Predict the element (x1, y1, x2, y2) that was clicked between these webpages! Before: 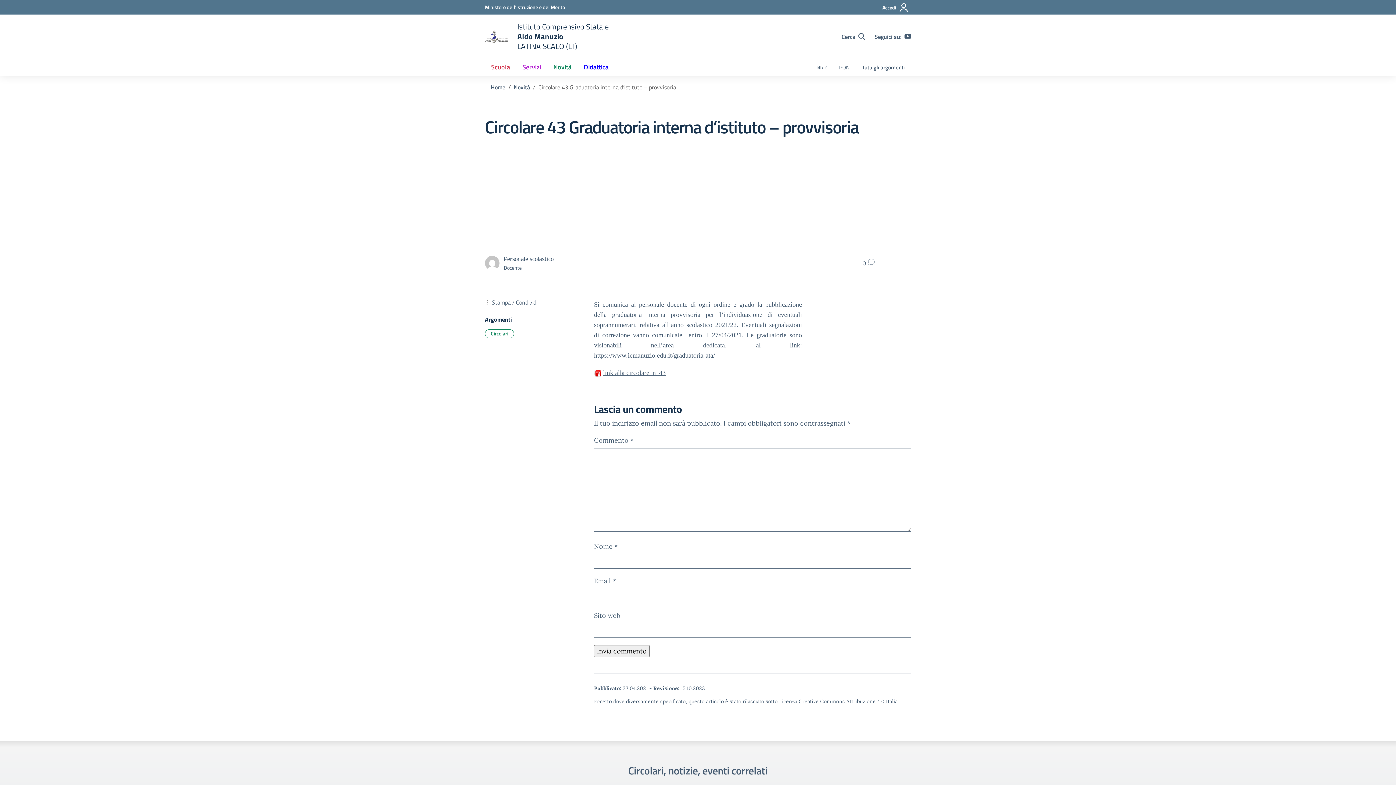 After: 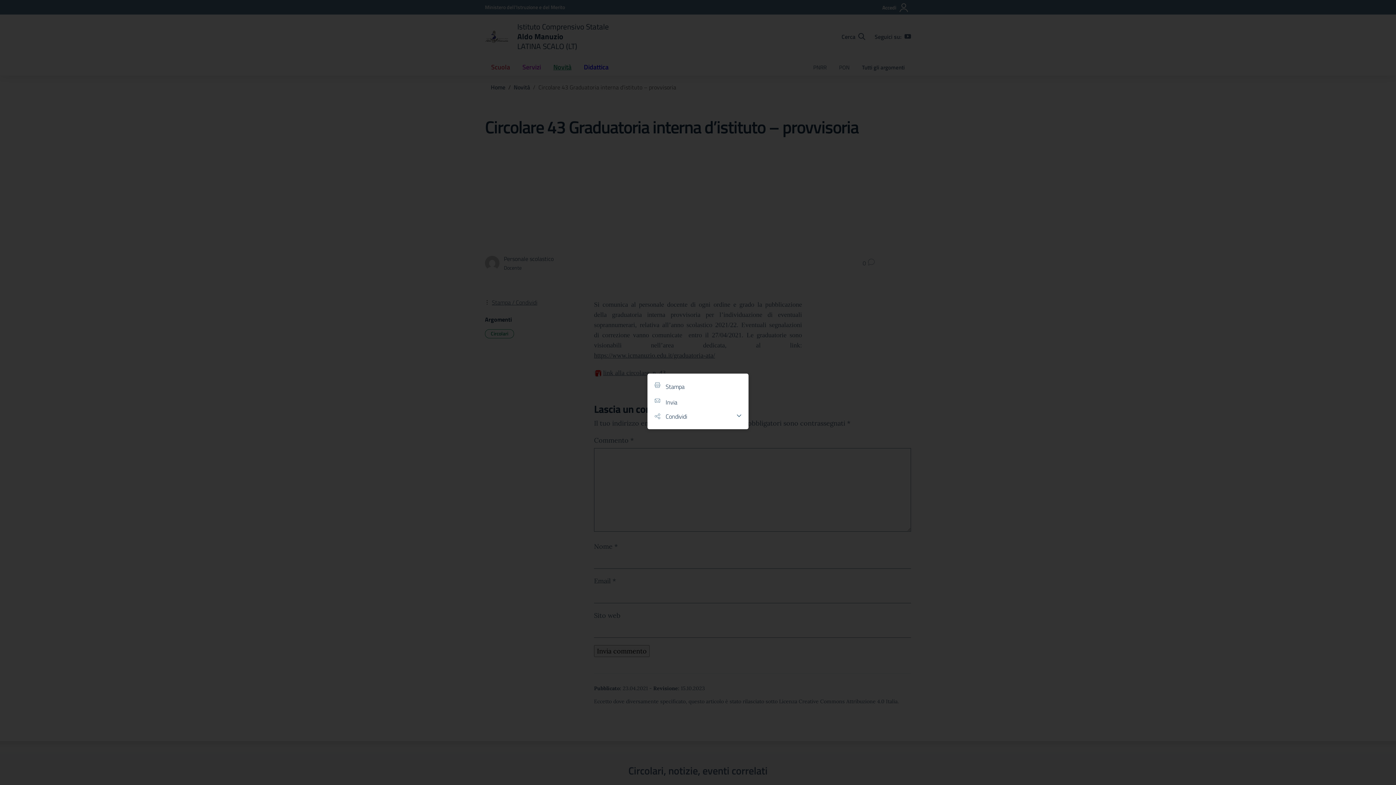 Action: label: Stampa / Condividi bbox: (485, 298, 584, 306)